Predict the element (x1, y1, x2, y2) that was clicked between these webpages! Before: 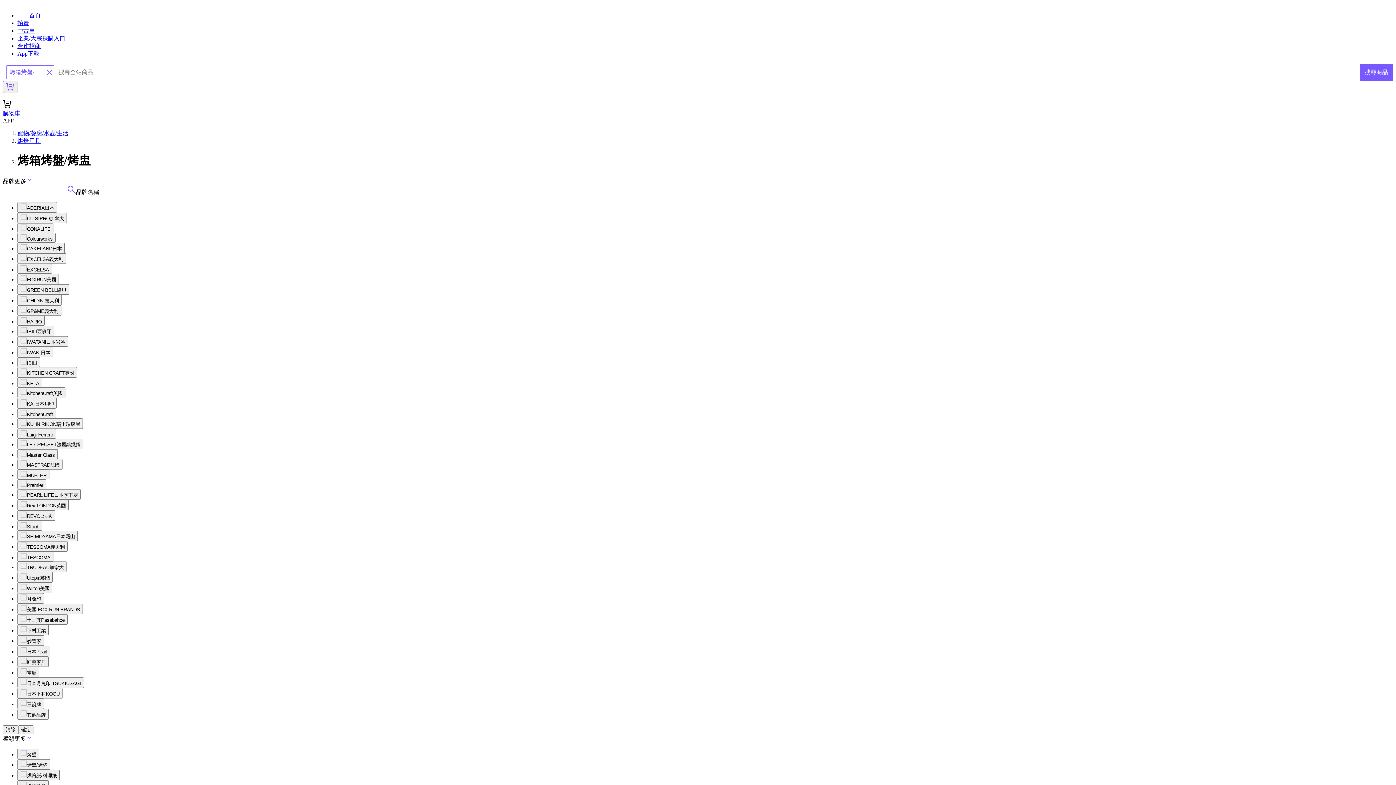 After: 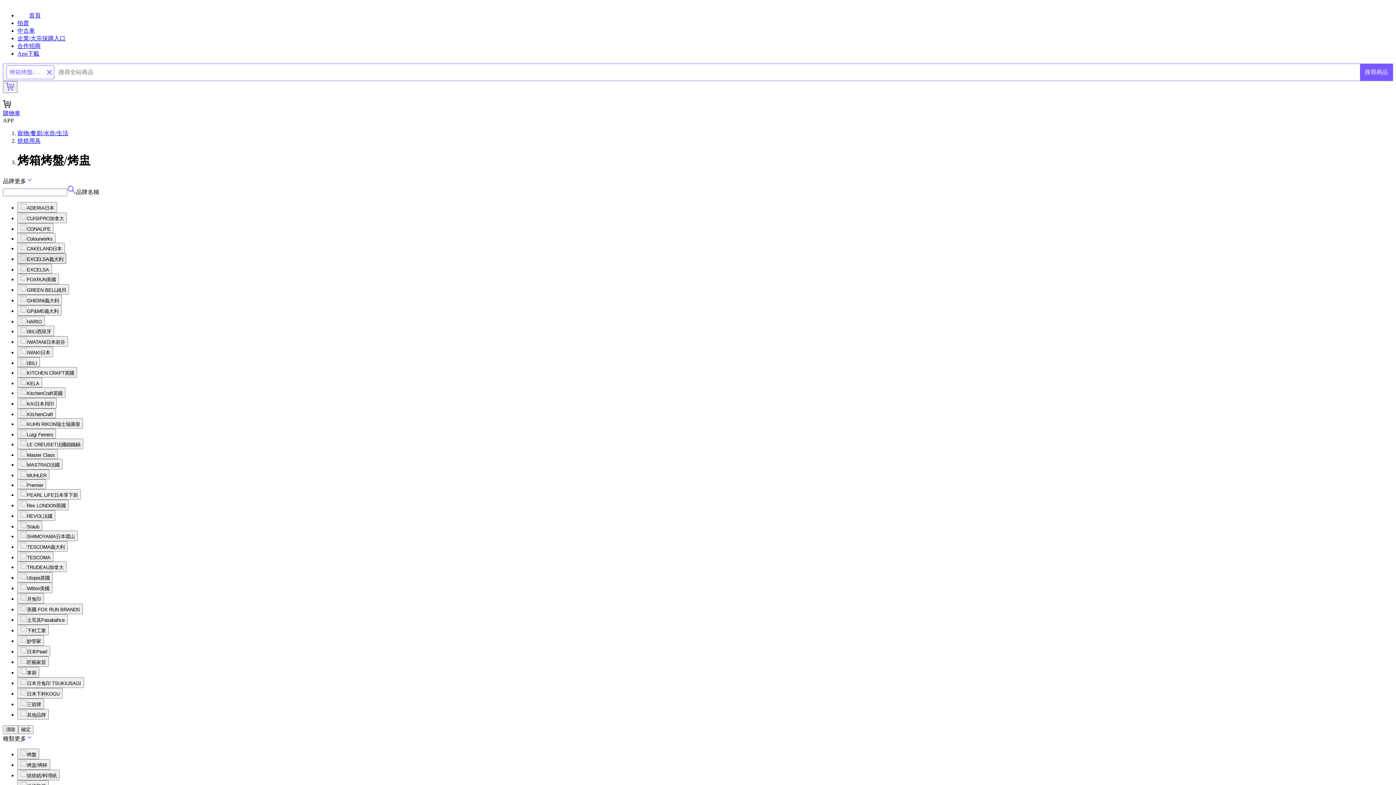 Action: bbox: (17, 253, 66, 263) label: EXCELSA義大利